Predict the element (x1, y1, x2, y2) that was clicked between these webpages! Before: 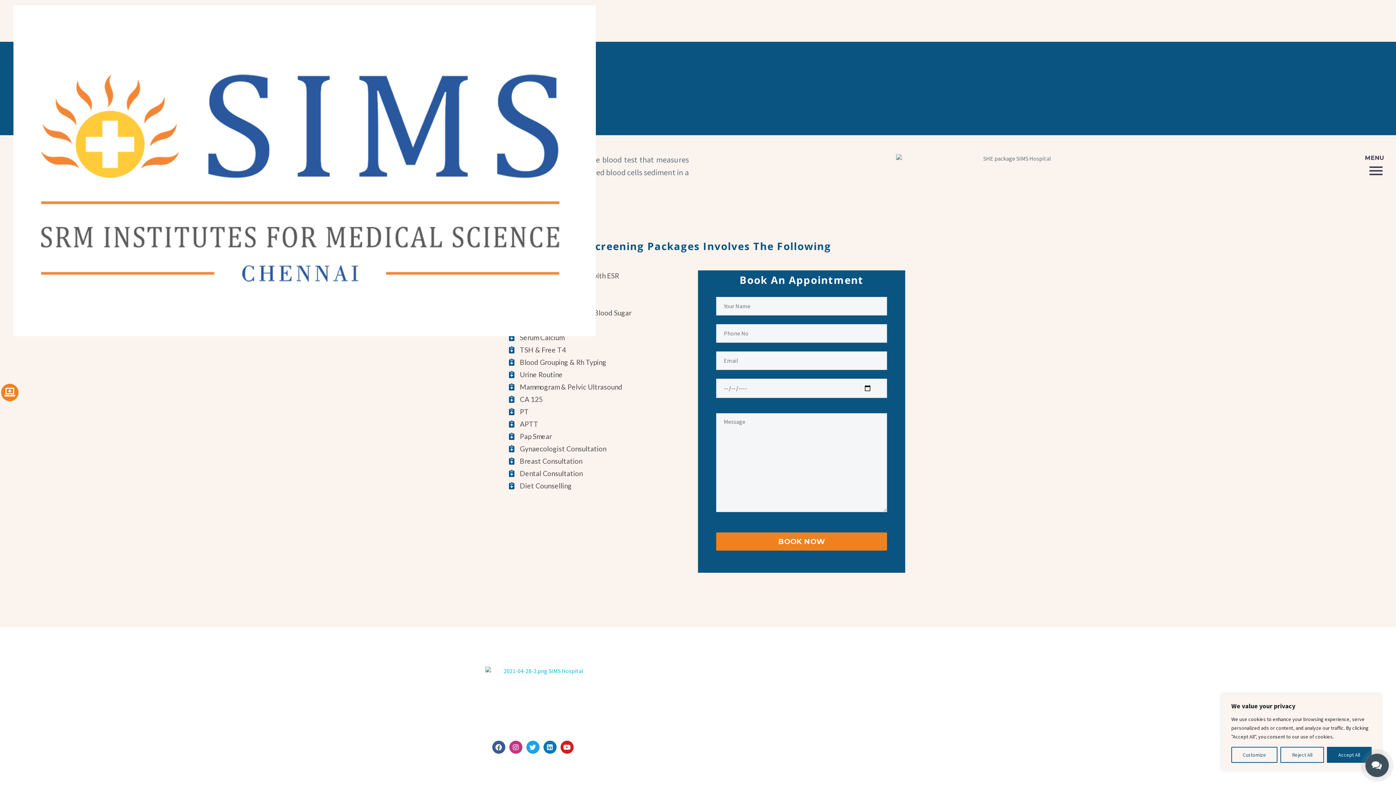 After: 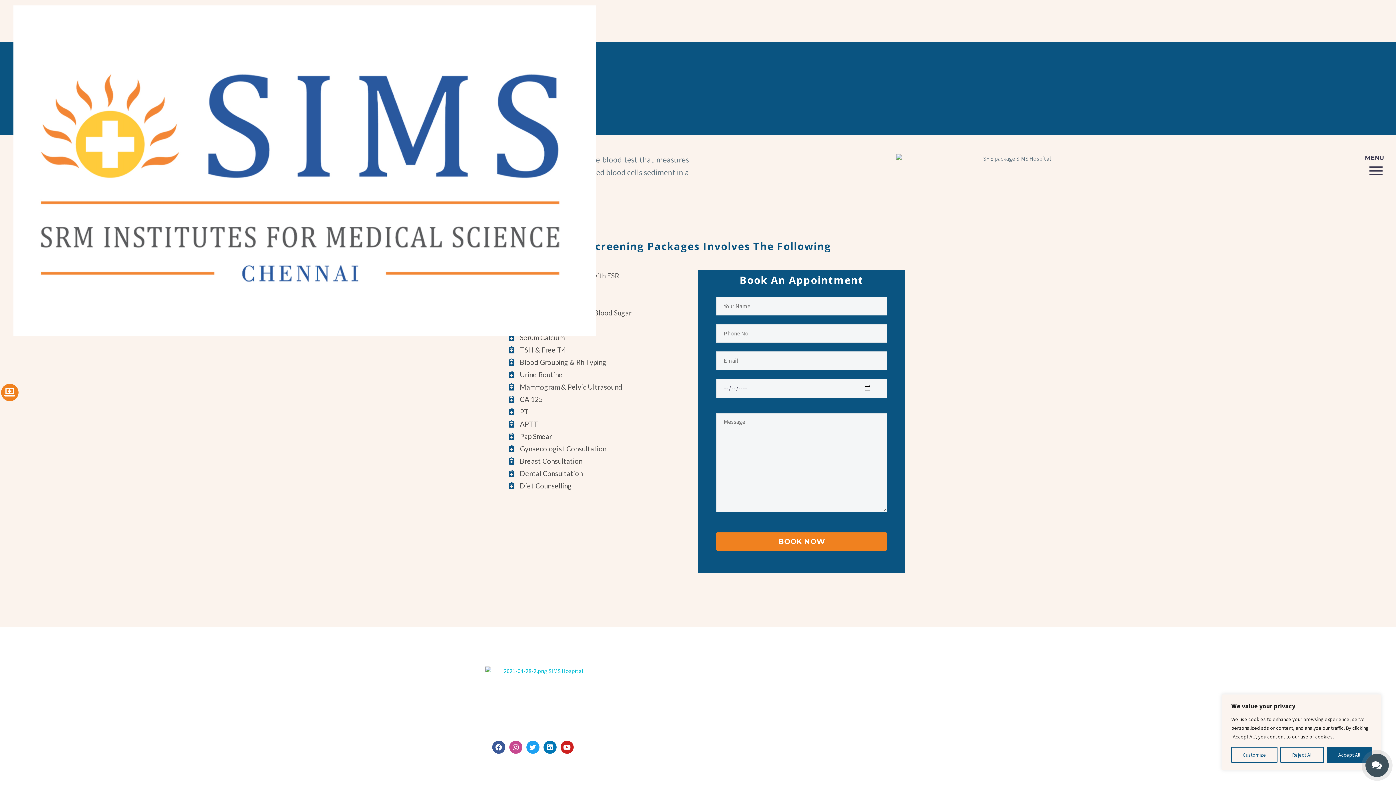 Action: bbox: (509, 741, 522, 754) label: Instagram